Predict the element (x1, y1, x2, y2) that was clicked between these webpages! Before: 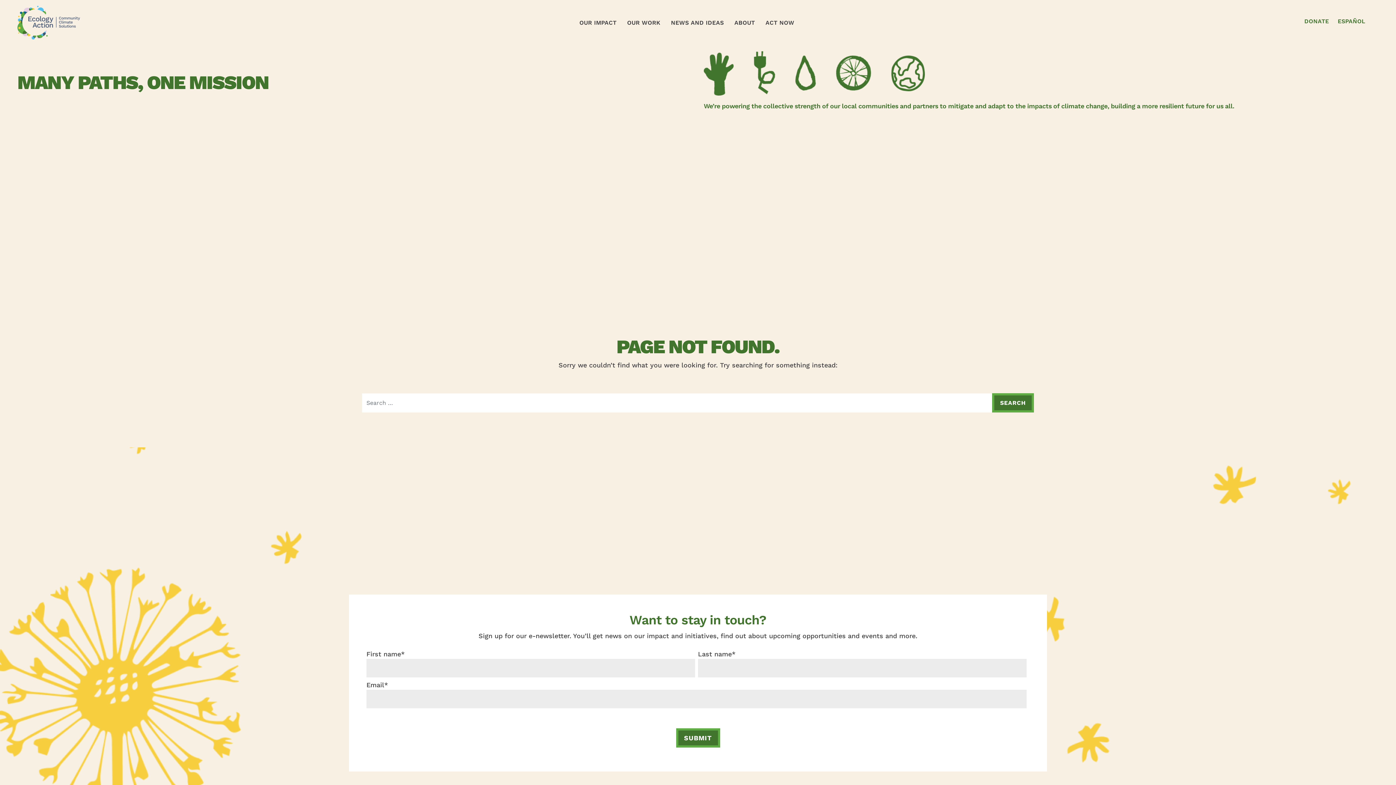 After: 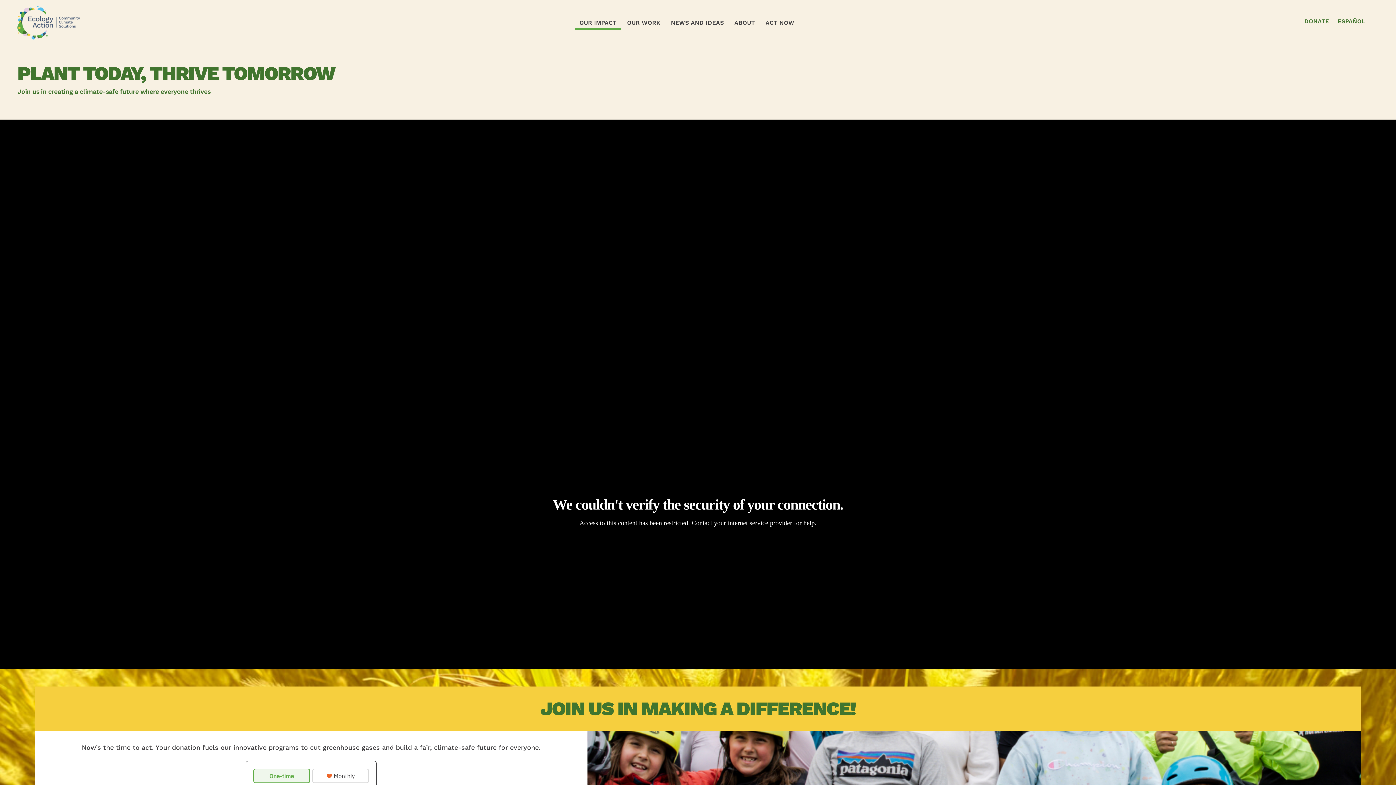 Action: label: OUR IMPACT bbox: (575, 15, 621, 30)